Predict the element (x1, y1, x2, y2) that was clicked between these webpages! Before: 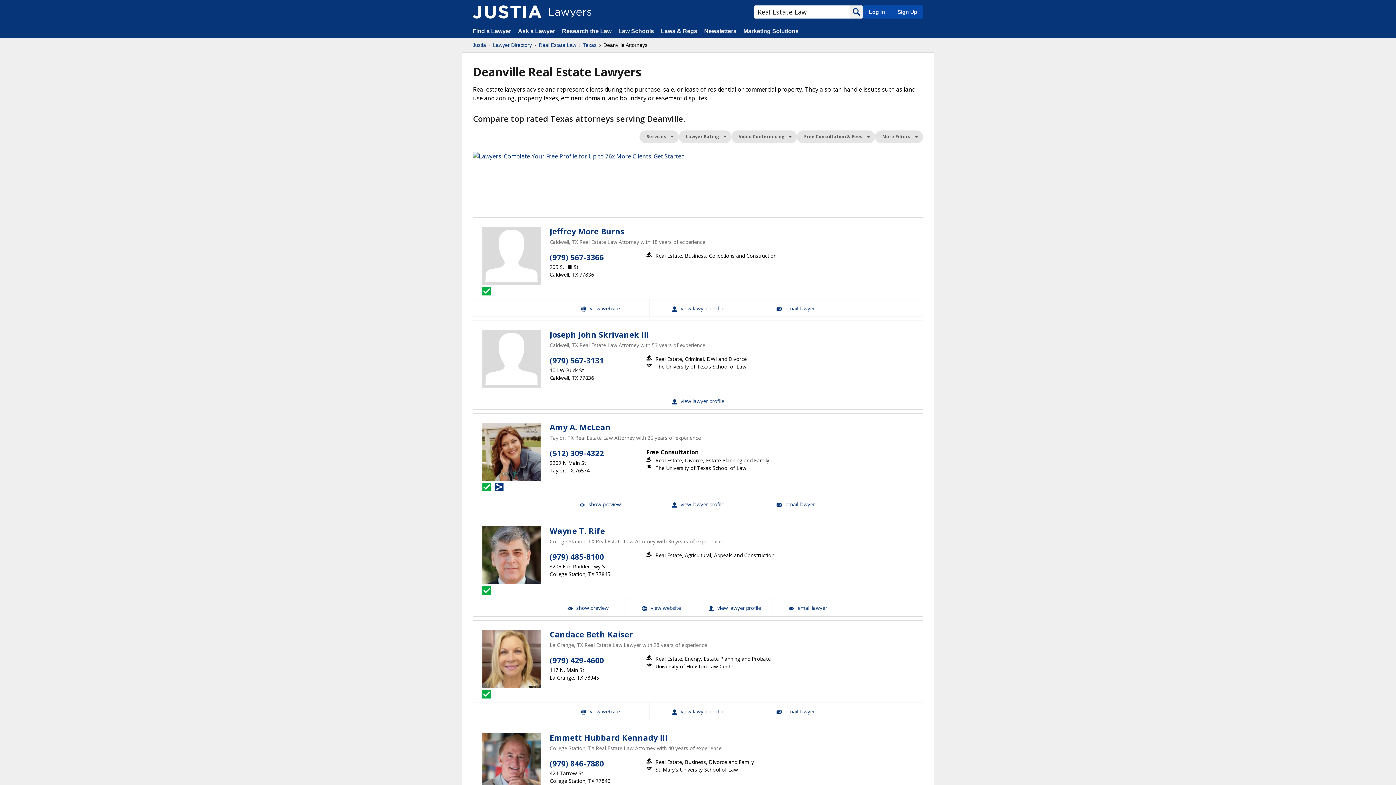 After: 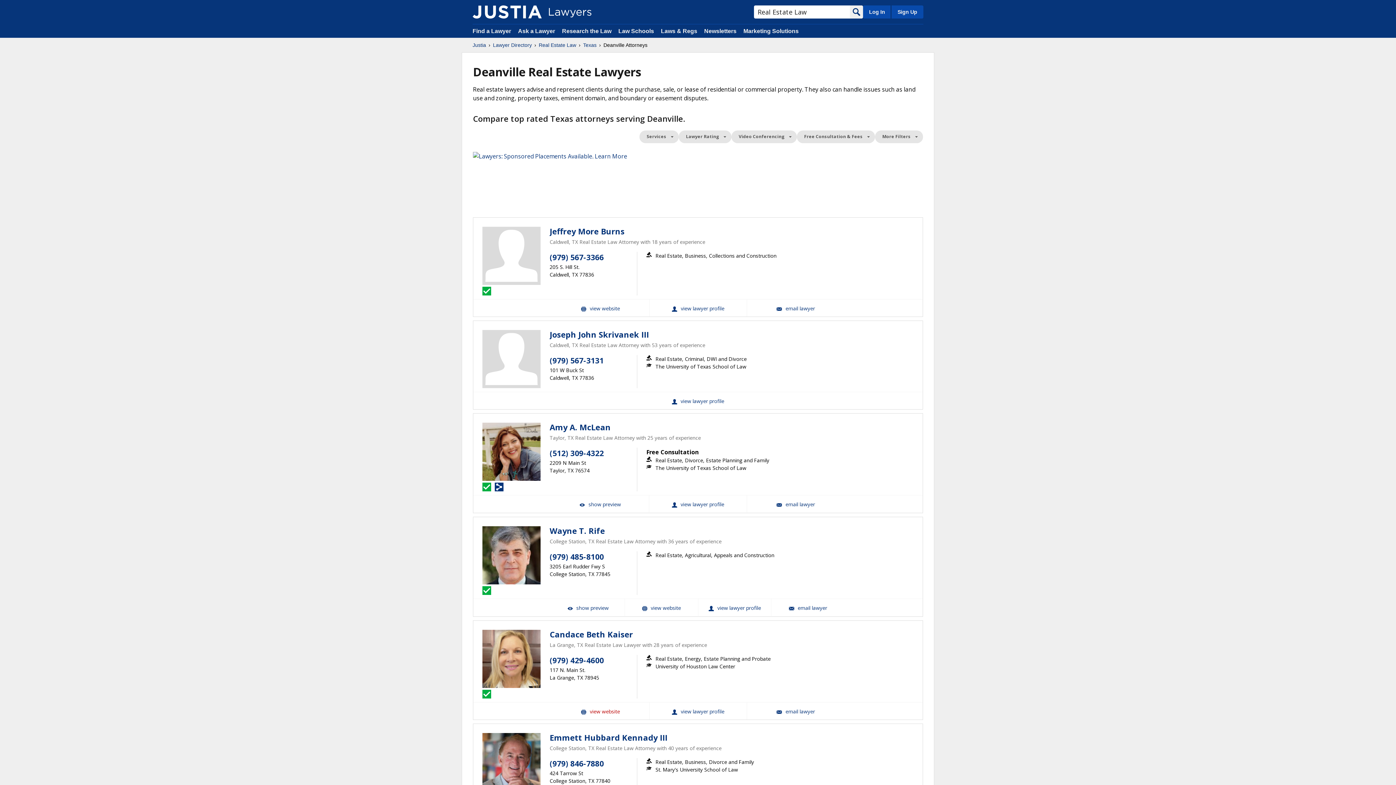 Action: bbox: (551, 702, 649, 719) label: Candace Beth Kaiser Website